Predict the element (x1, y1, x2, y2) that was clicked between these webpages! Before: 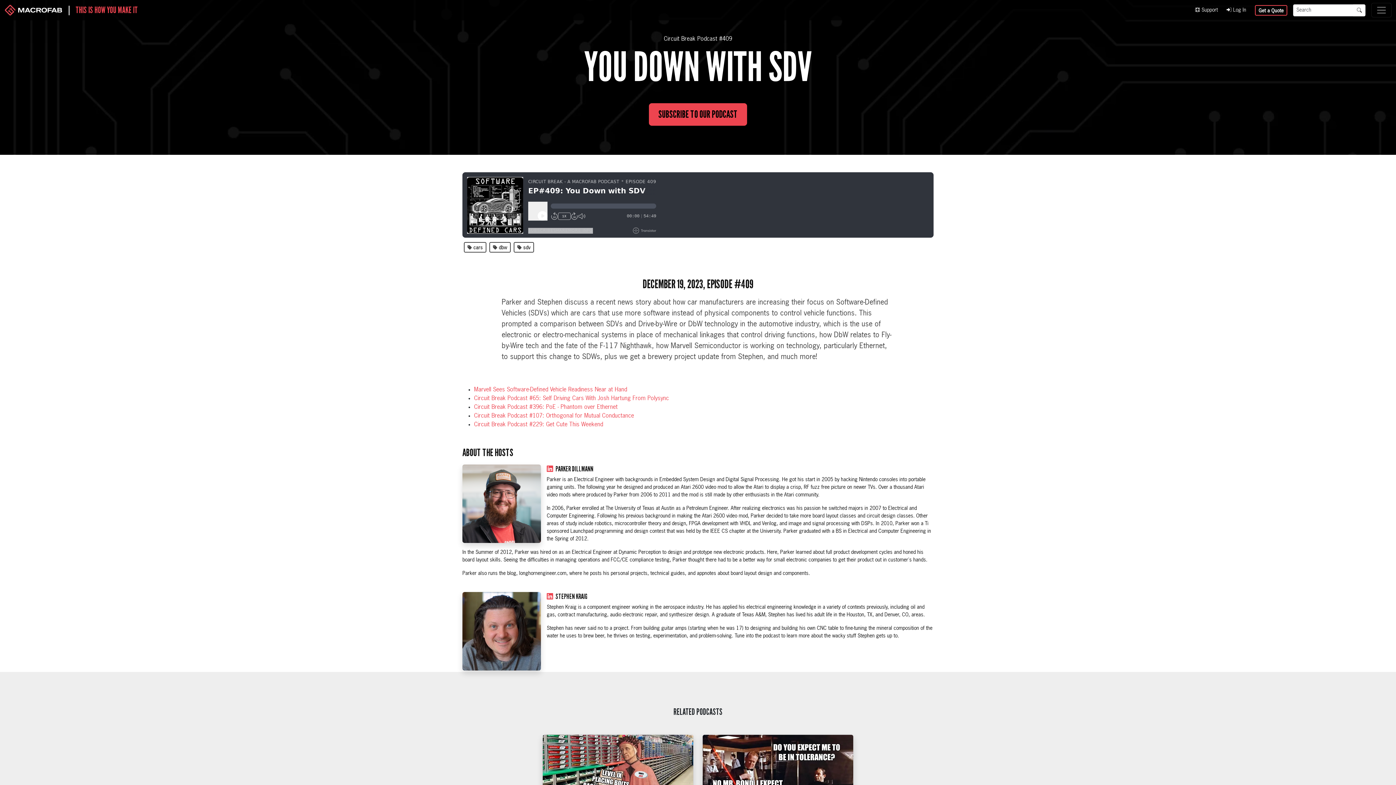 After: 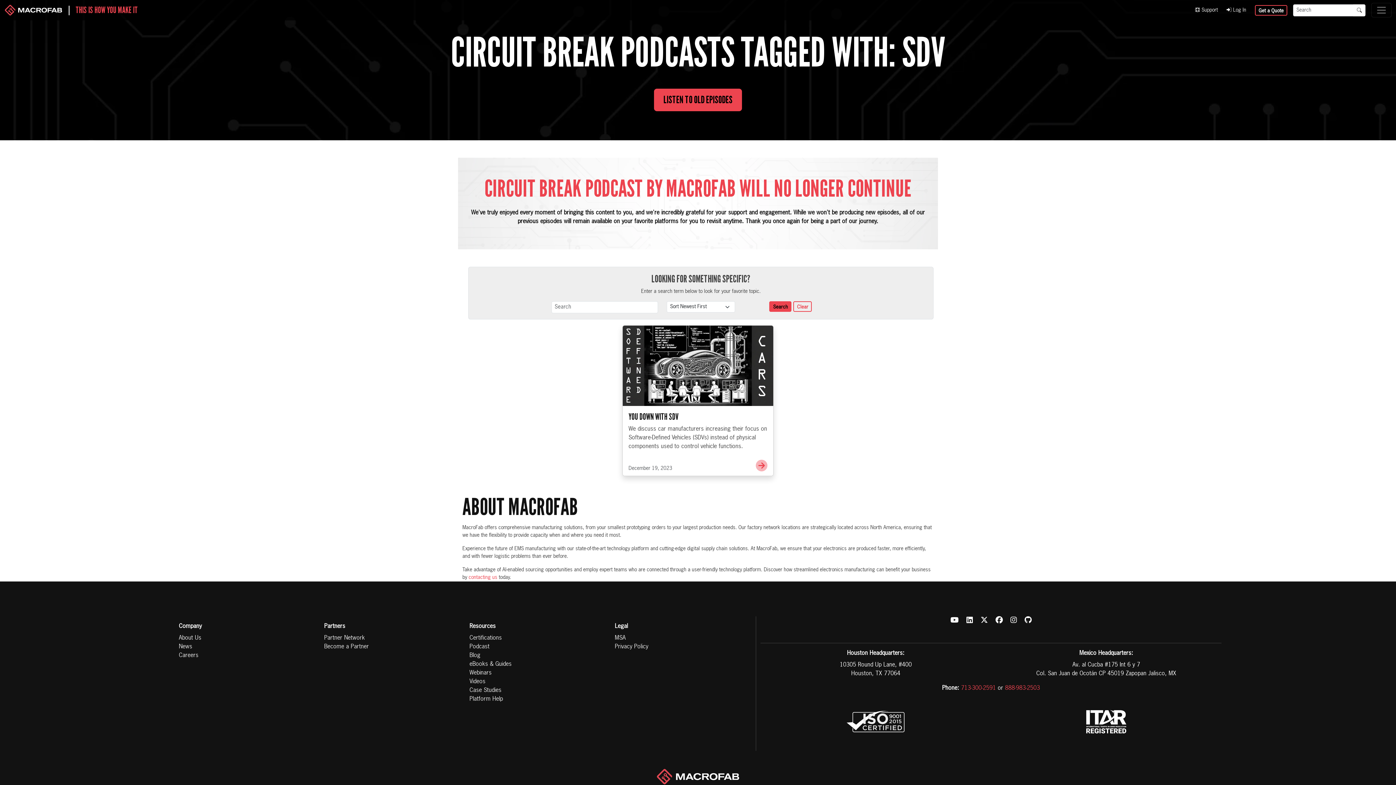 Action: bbox: (512, 244, 535, 250) label:  sdv